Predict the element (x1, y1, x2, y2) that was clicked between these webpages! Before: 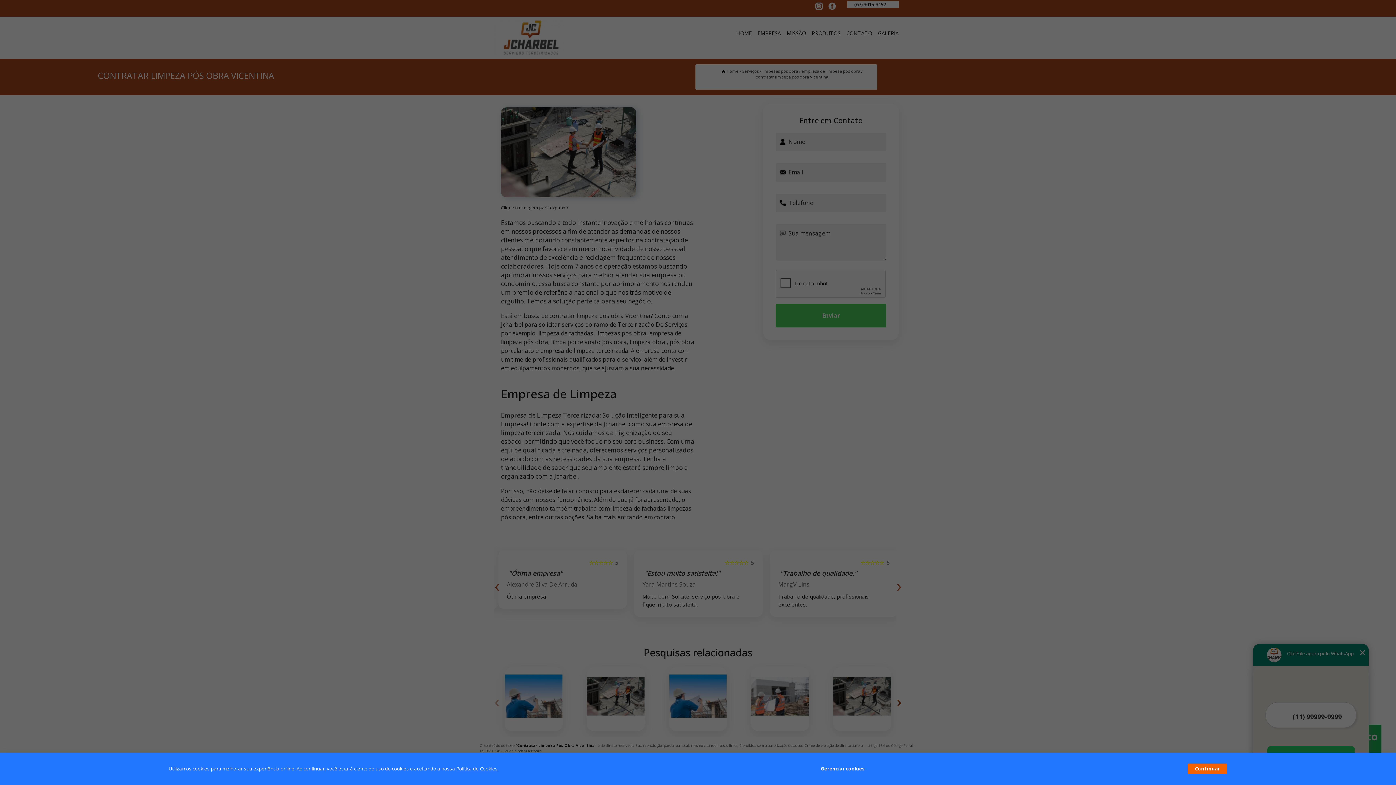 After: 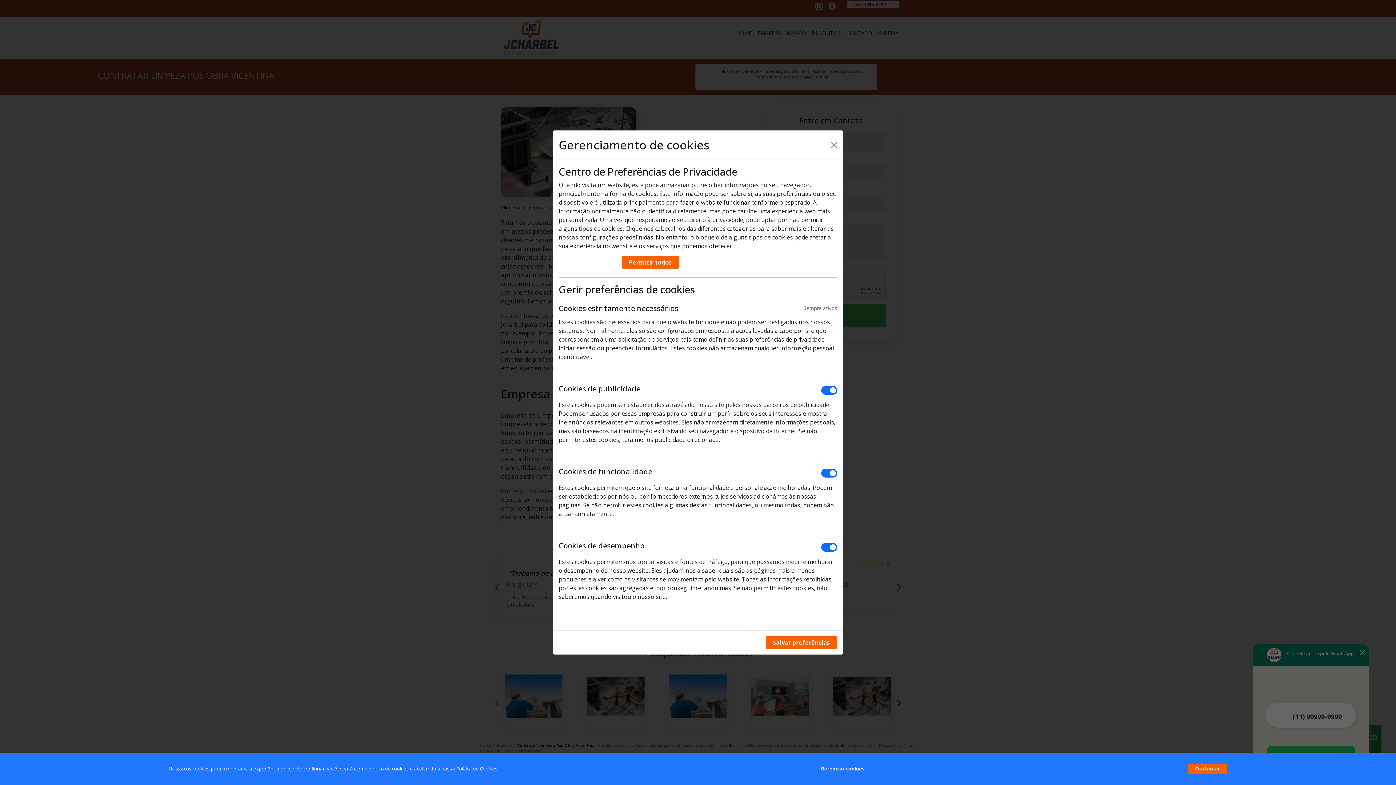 Action: bbox: (820, 762, 864, 776) label: Gerenciar cookies